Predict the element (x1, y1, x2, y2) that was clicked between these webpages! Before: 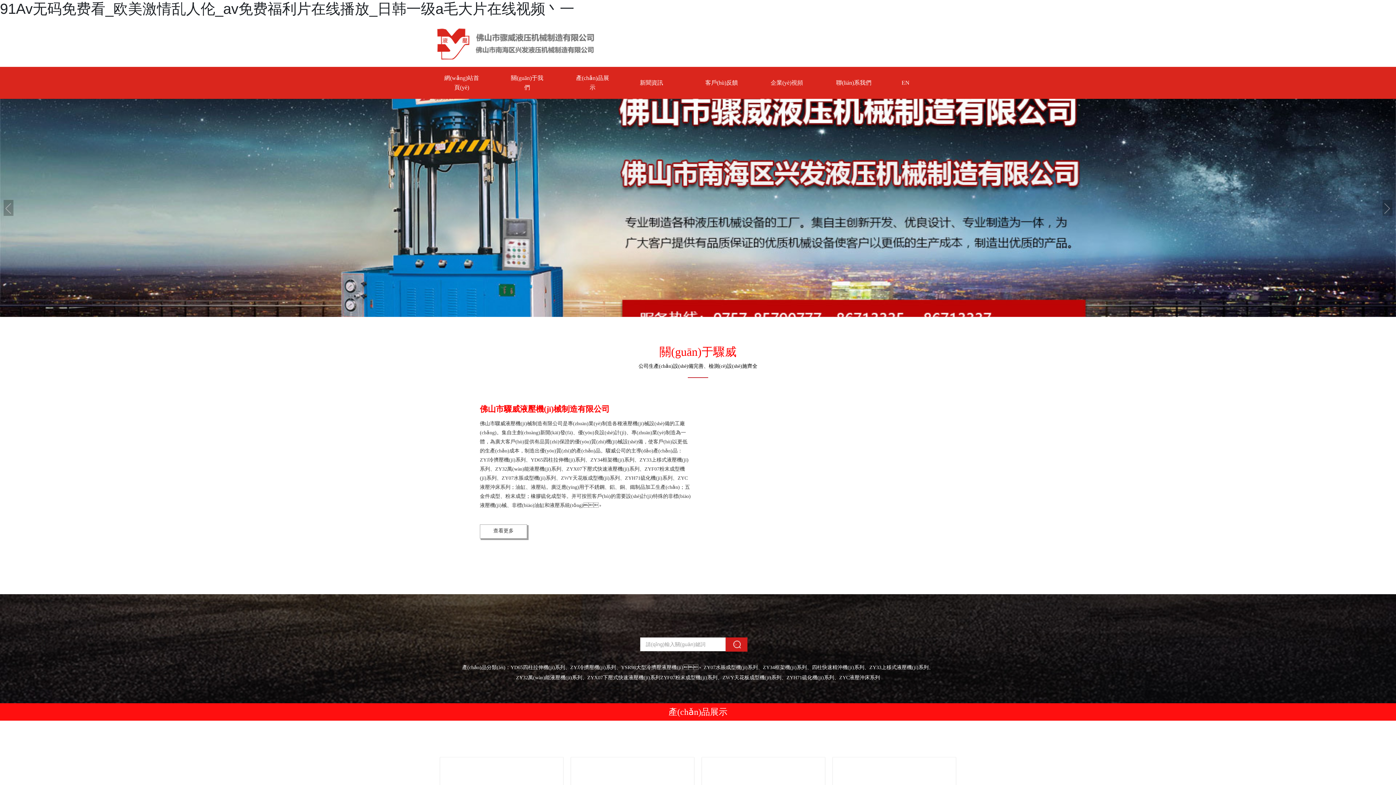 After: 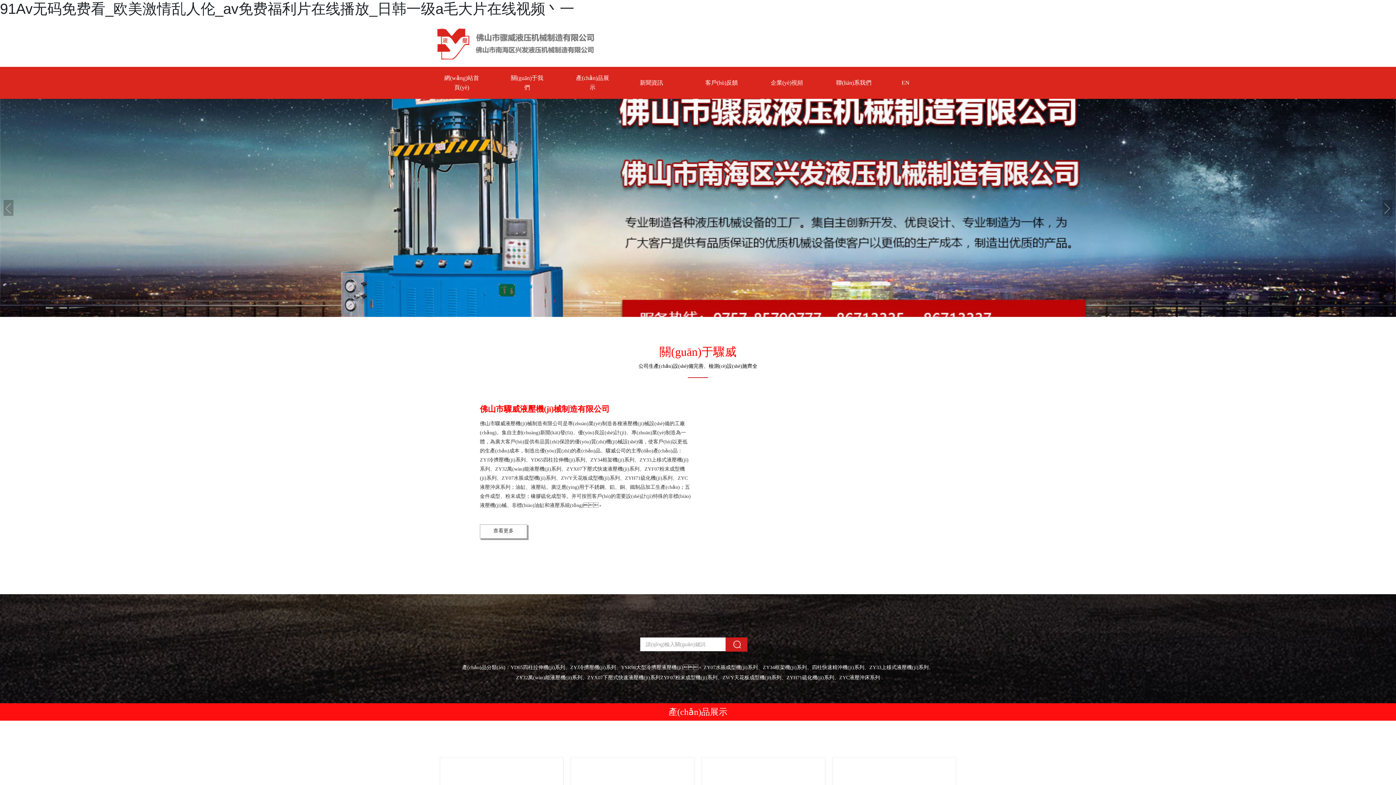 Action: bbox: (849, 40, 960, 45)